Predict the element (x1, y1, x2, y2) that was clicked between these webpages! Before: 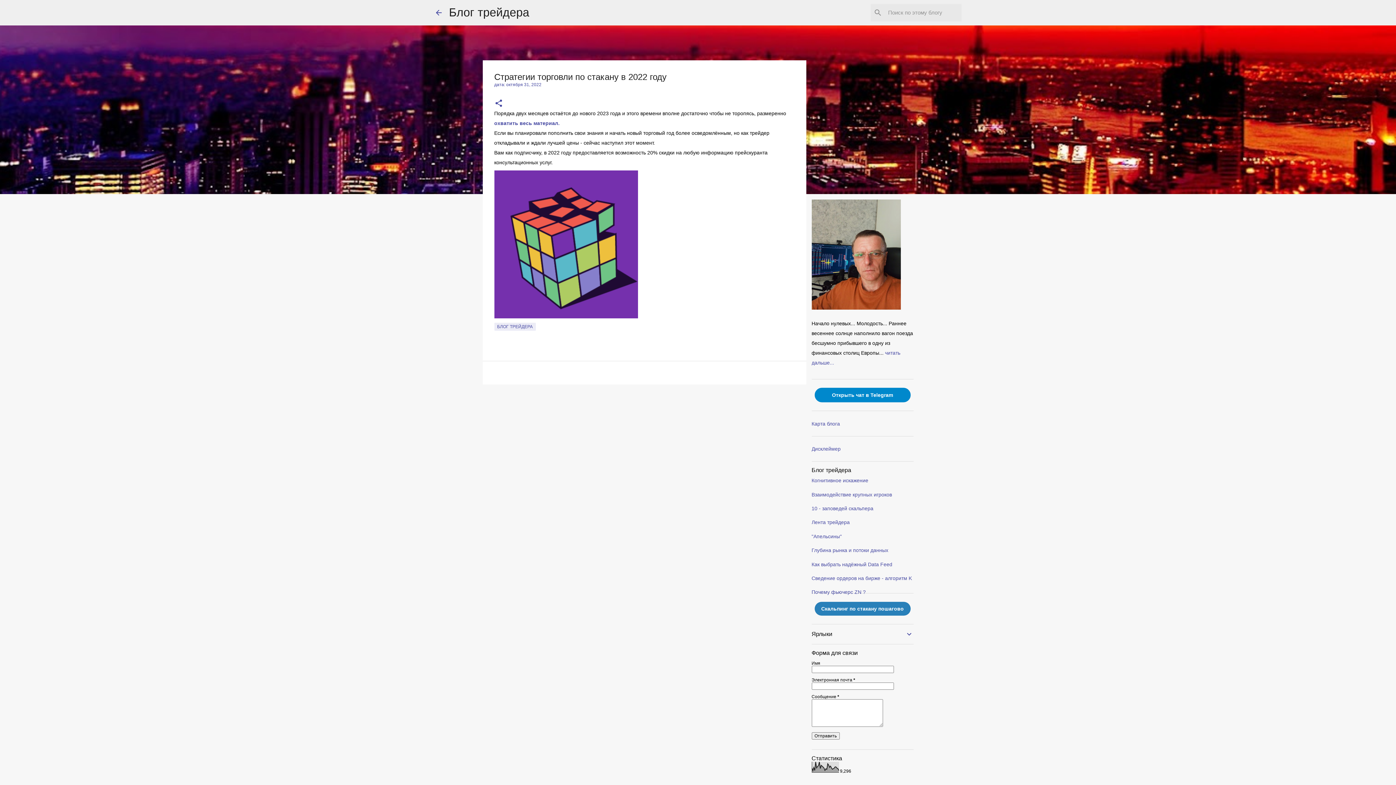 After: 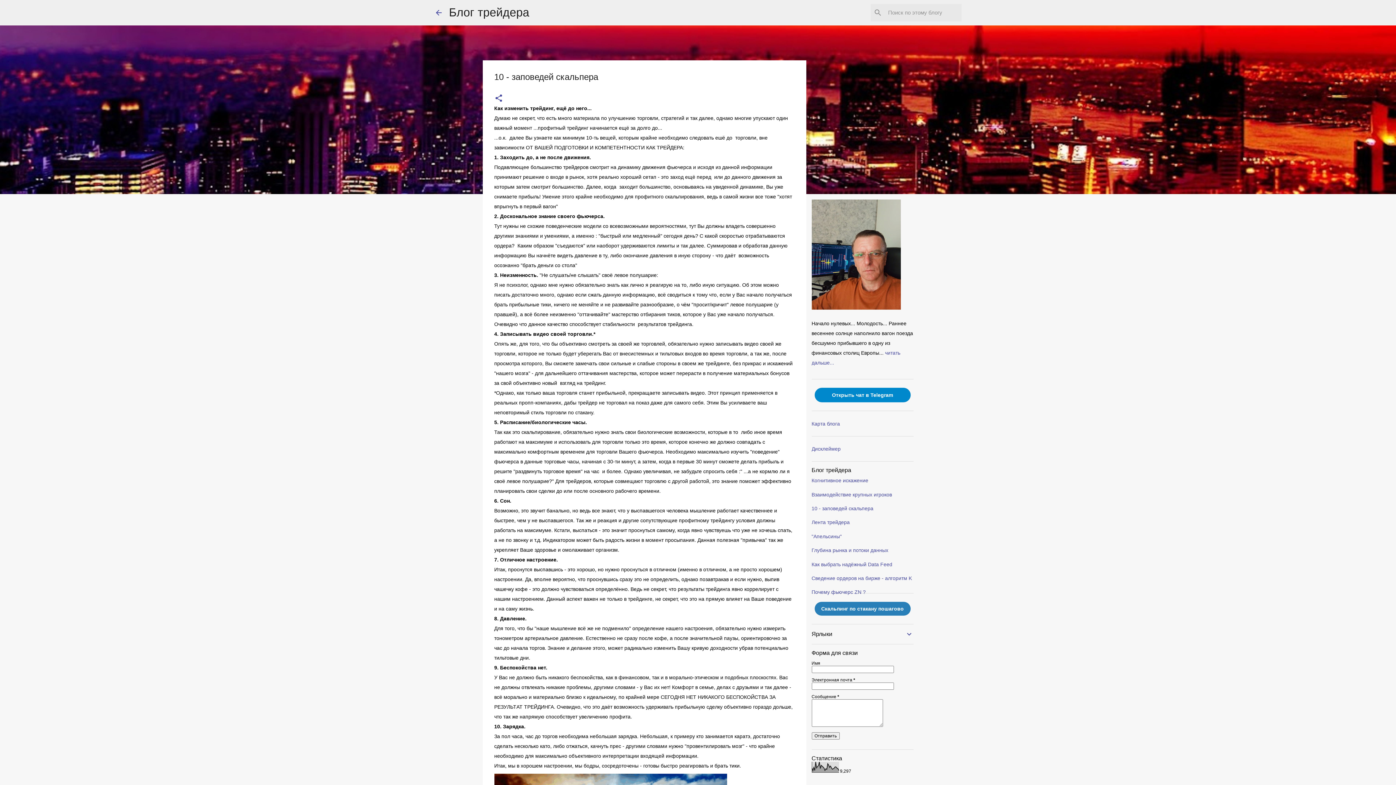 Action: label: 10 - заповедей скальпера bbox: (811, 501, 913, 515)